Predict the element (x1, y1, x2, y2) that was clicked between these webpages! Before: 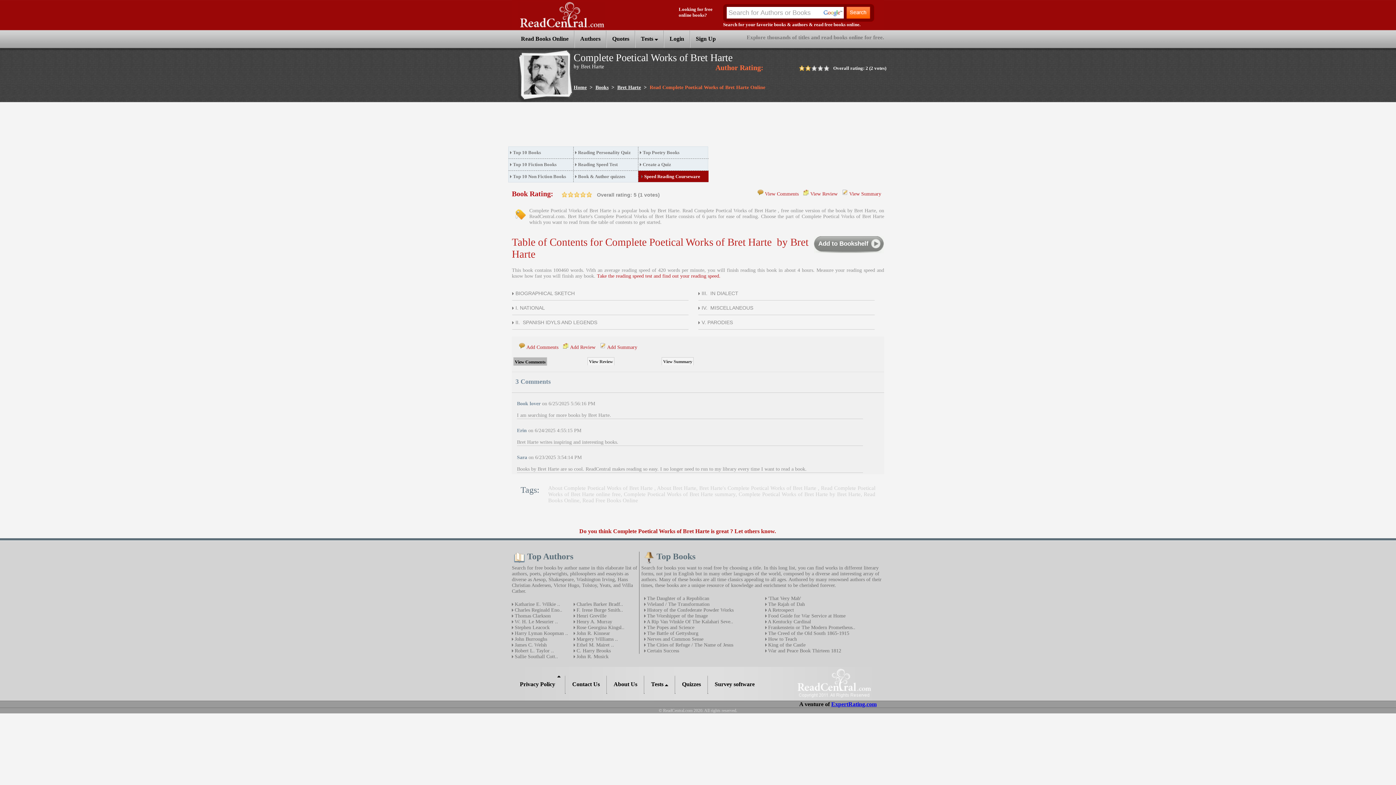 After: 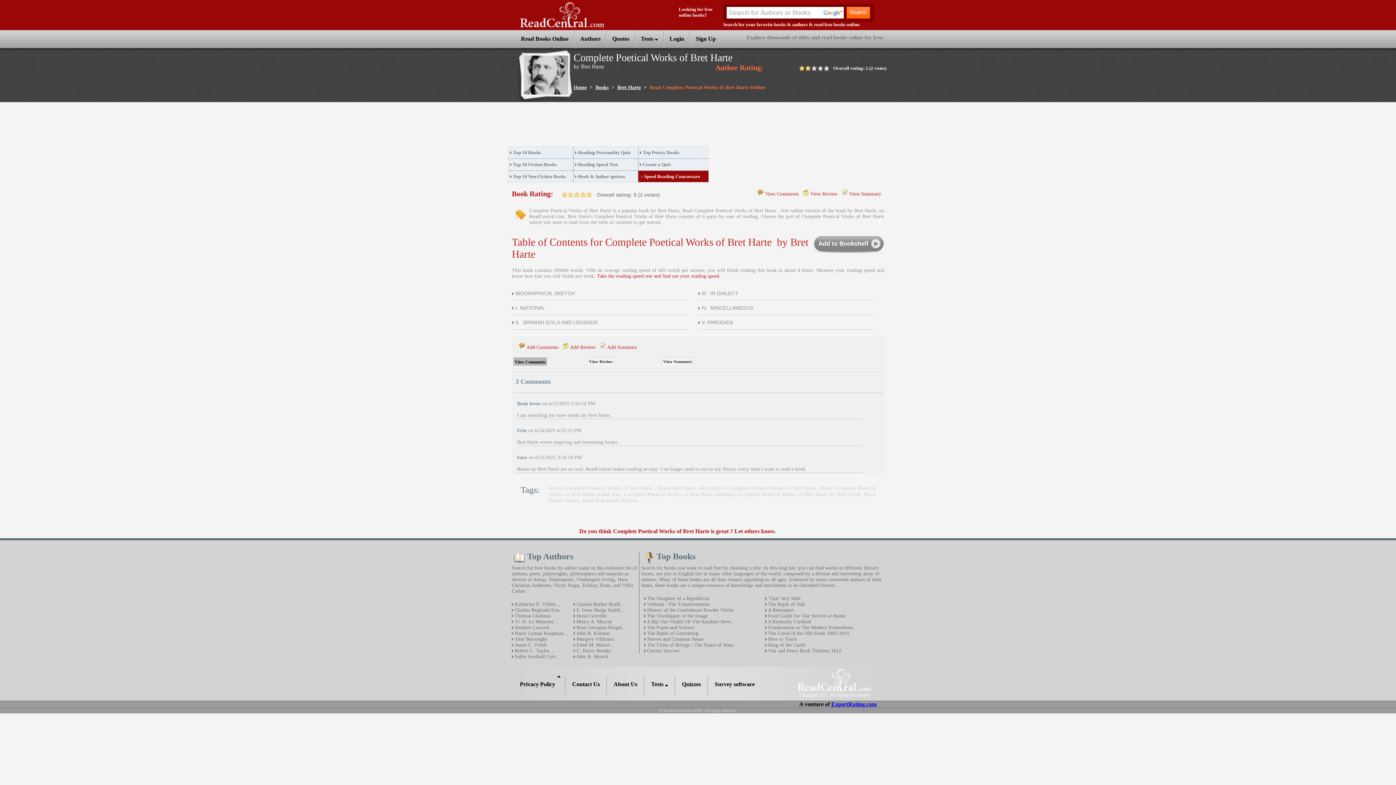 Action: bbox: (765, 191, 798, 196) label: View Comments